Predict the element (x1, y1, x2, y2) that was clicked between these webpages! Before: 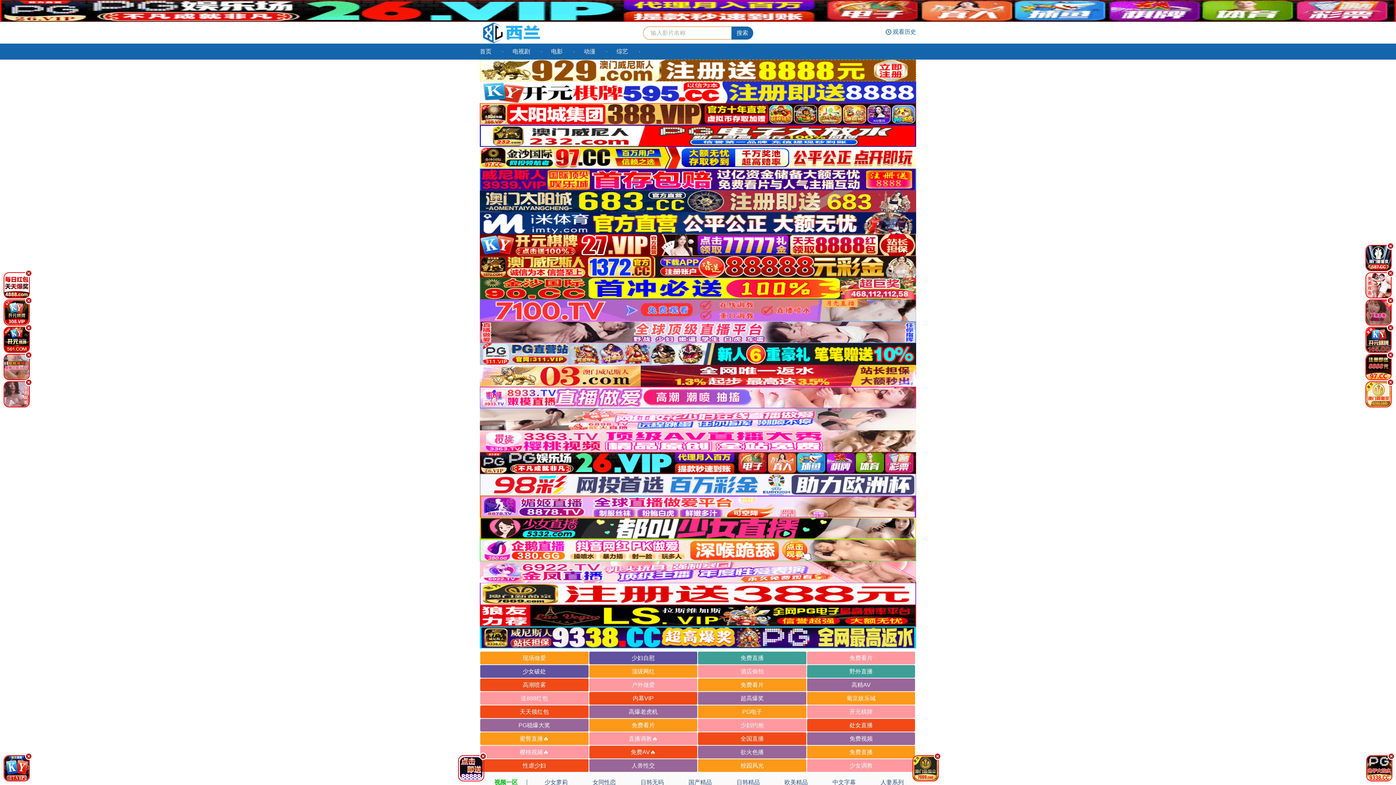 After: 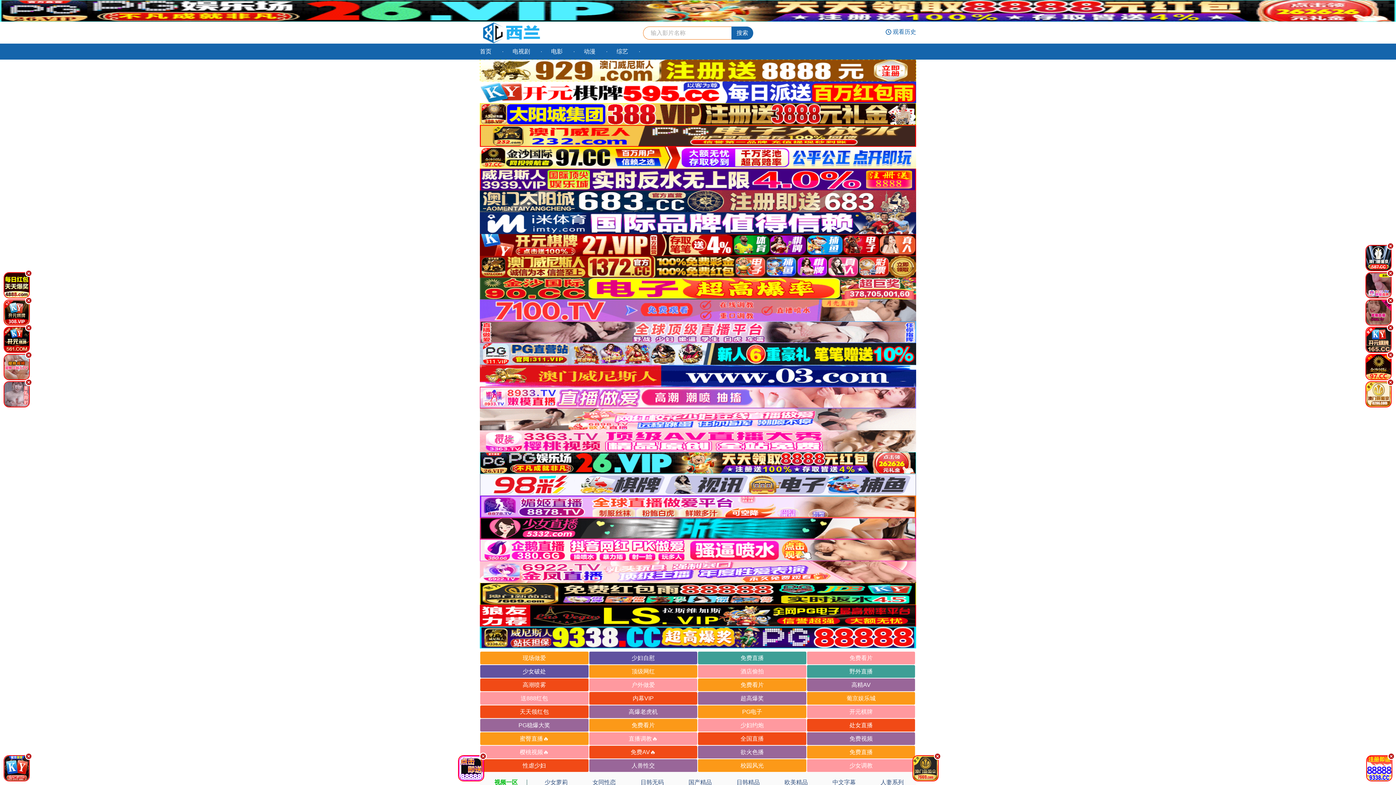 Action: bbox: (1362, 363, 1395, 369)